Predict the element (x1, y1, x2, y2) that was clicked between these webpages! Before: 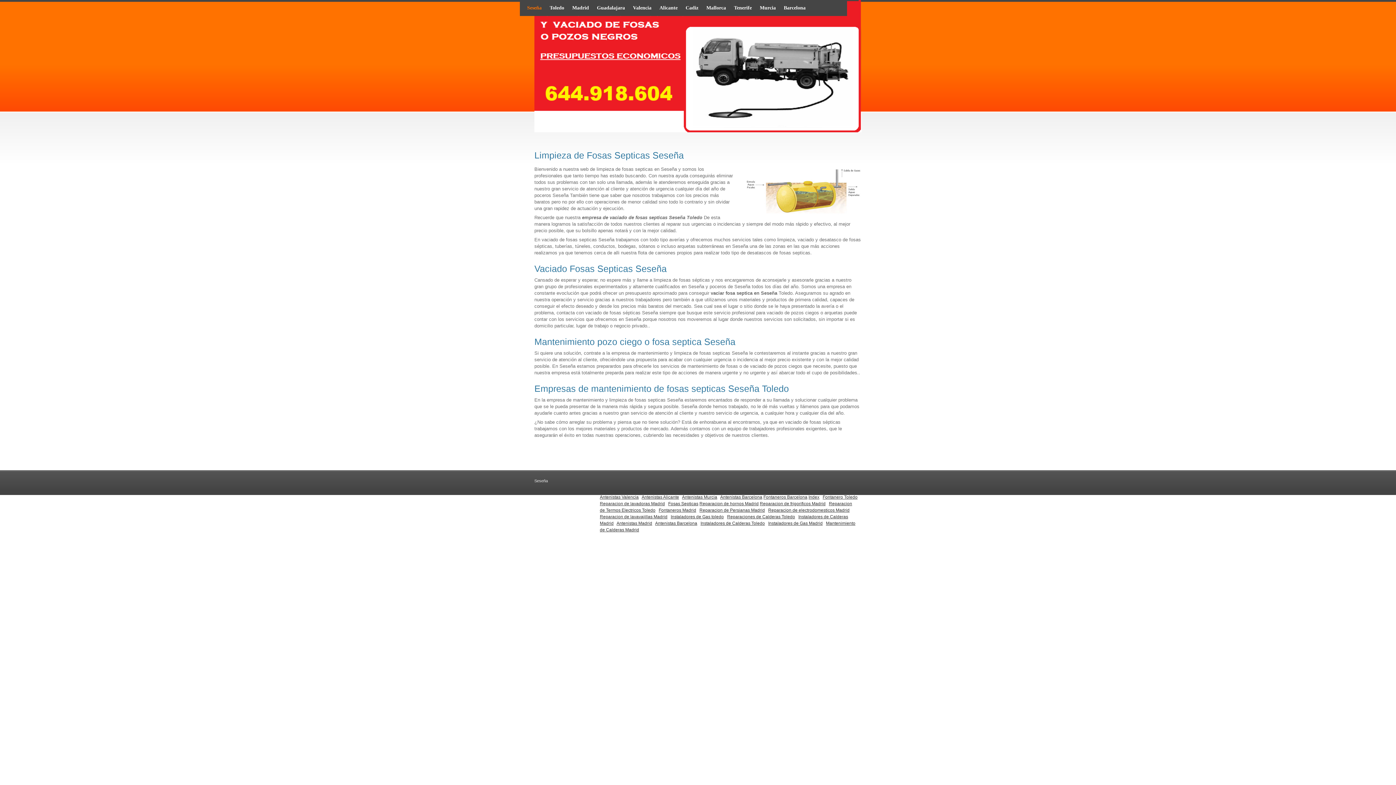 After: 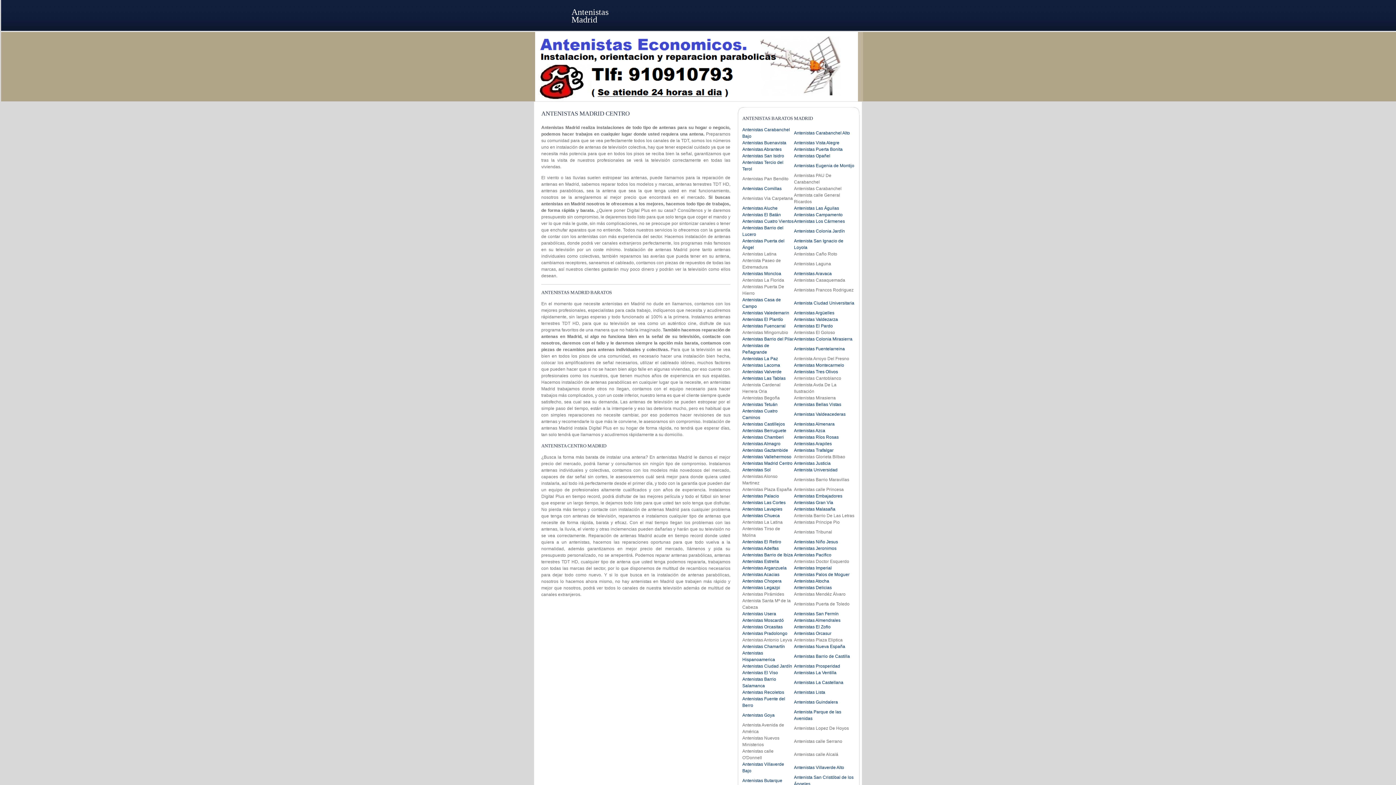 Action: label: Antenistas Madrid bbox: (616, 521, 652, 526)